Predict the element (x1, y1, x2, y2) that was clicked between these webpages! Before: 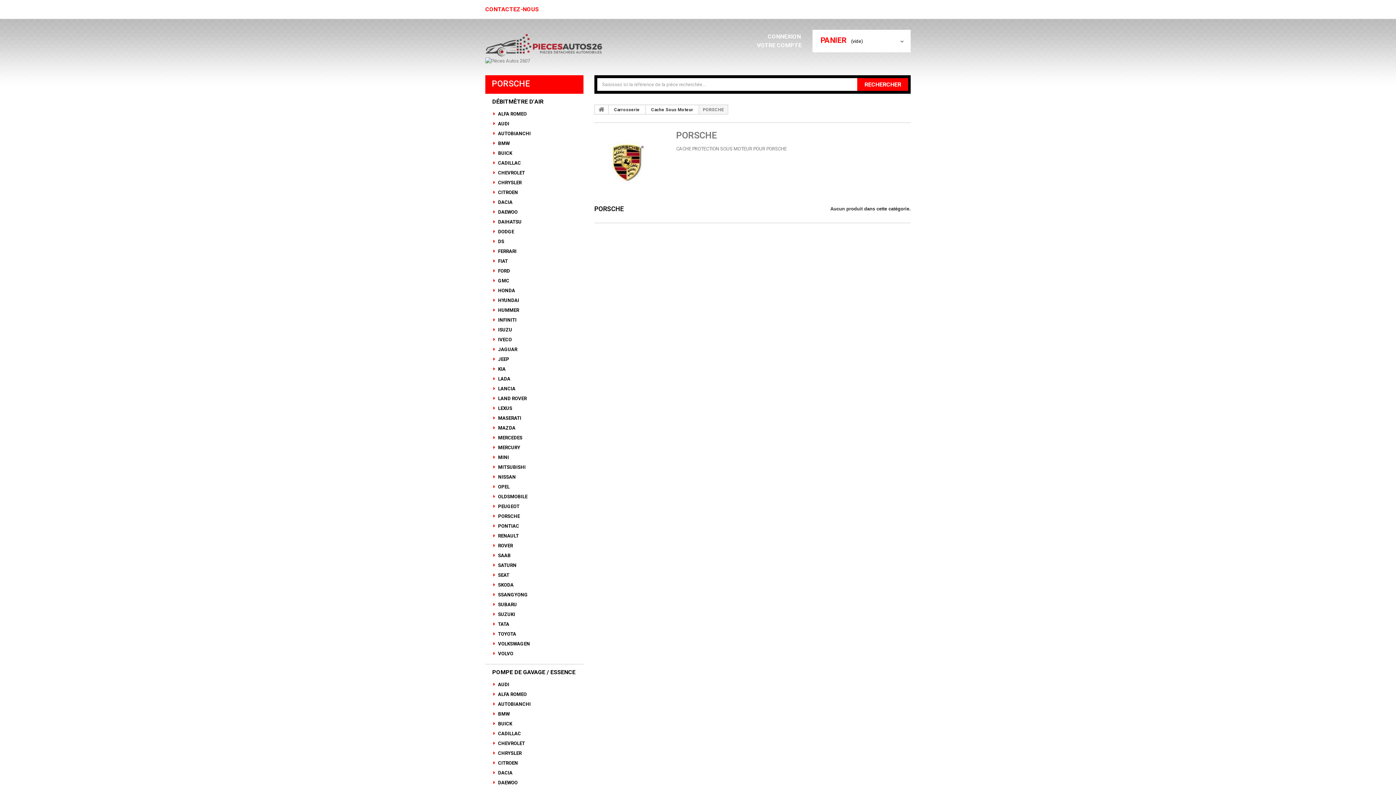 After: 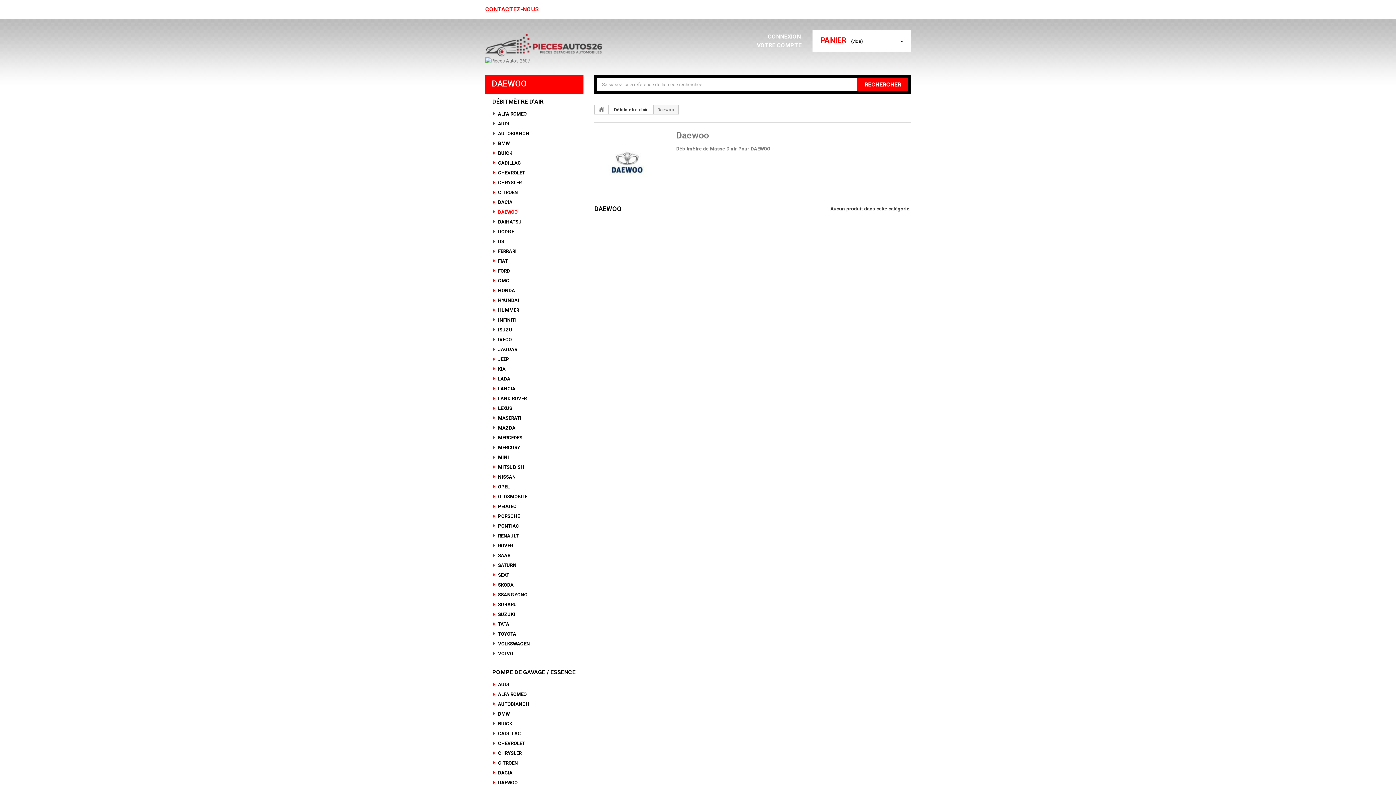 Action: bbox: (493, 208, 517, 215) label:  DAEWOO